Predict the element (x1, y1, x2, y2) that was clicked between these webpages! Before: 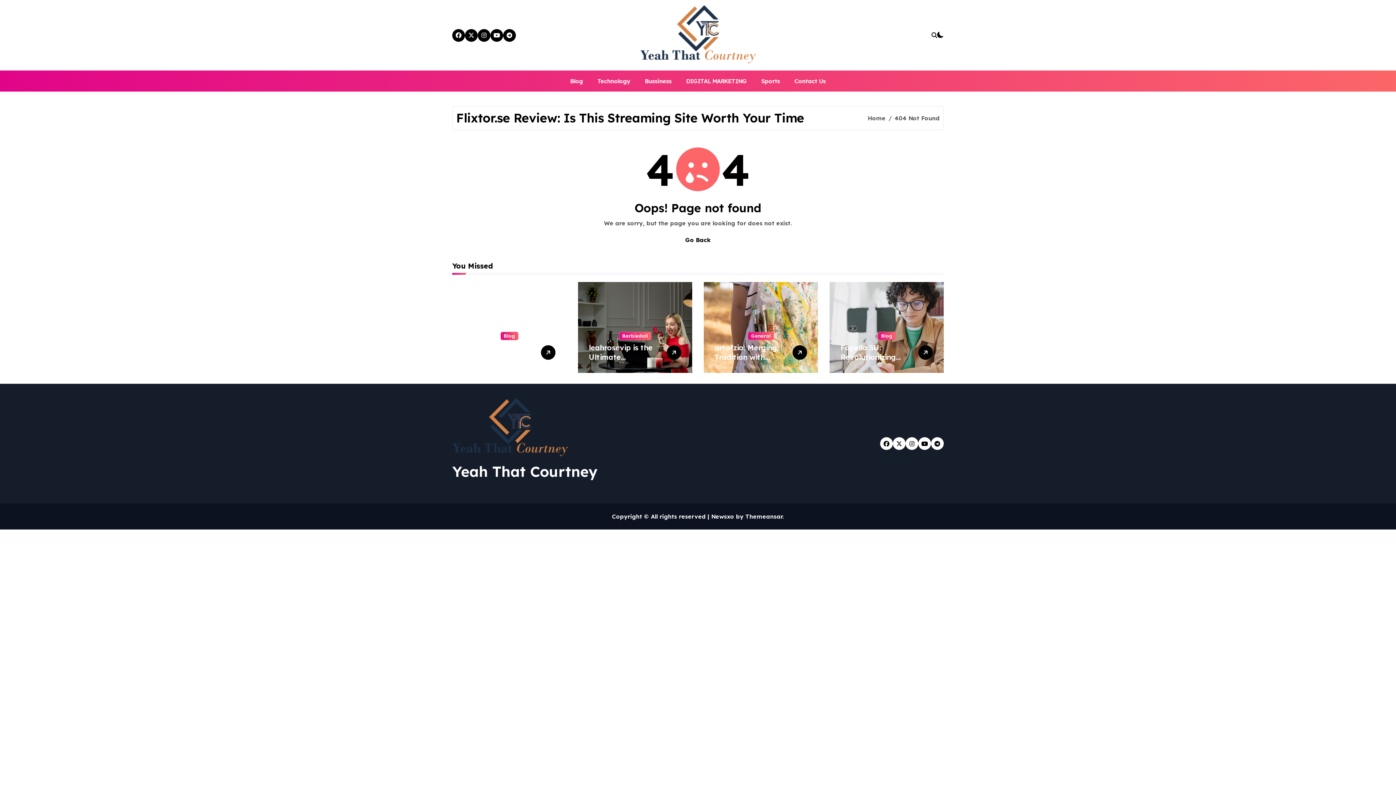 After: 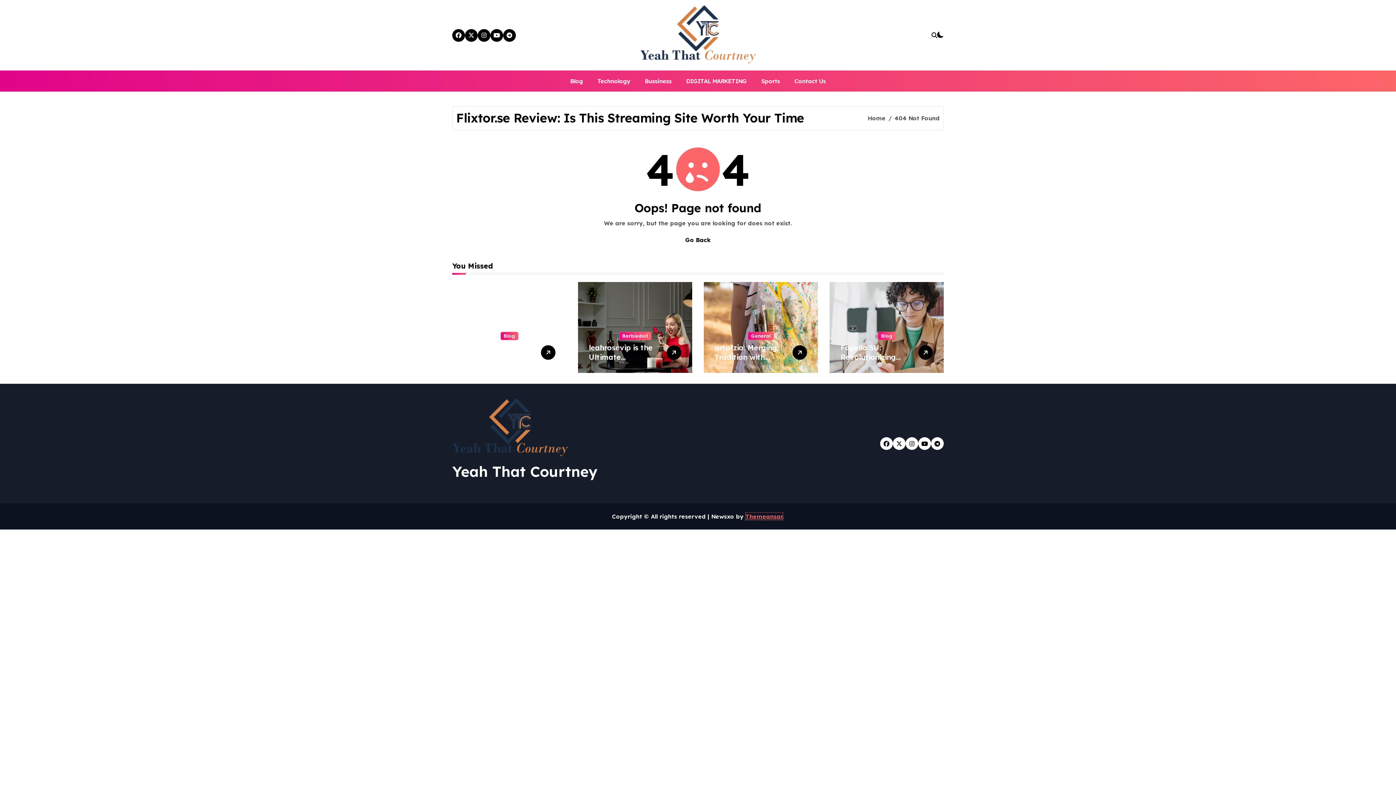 Action: label: Themeansar bbox: (745, 513, 782, 520)